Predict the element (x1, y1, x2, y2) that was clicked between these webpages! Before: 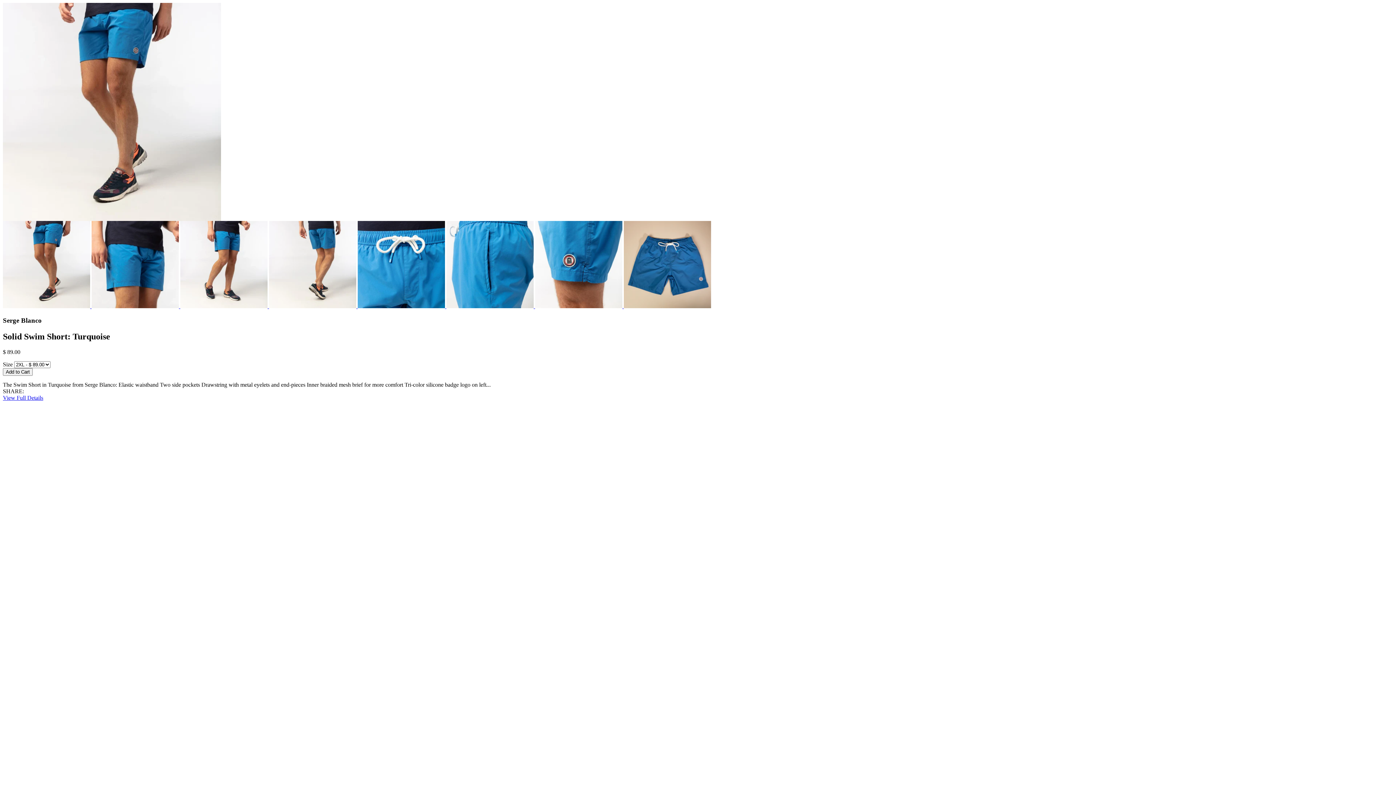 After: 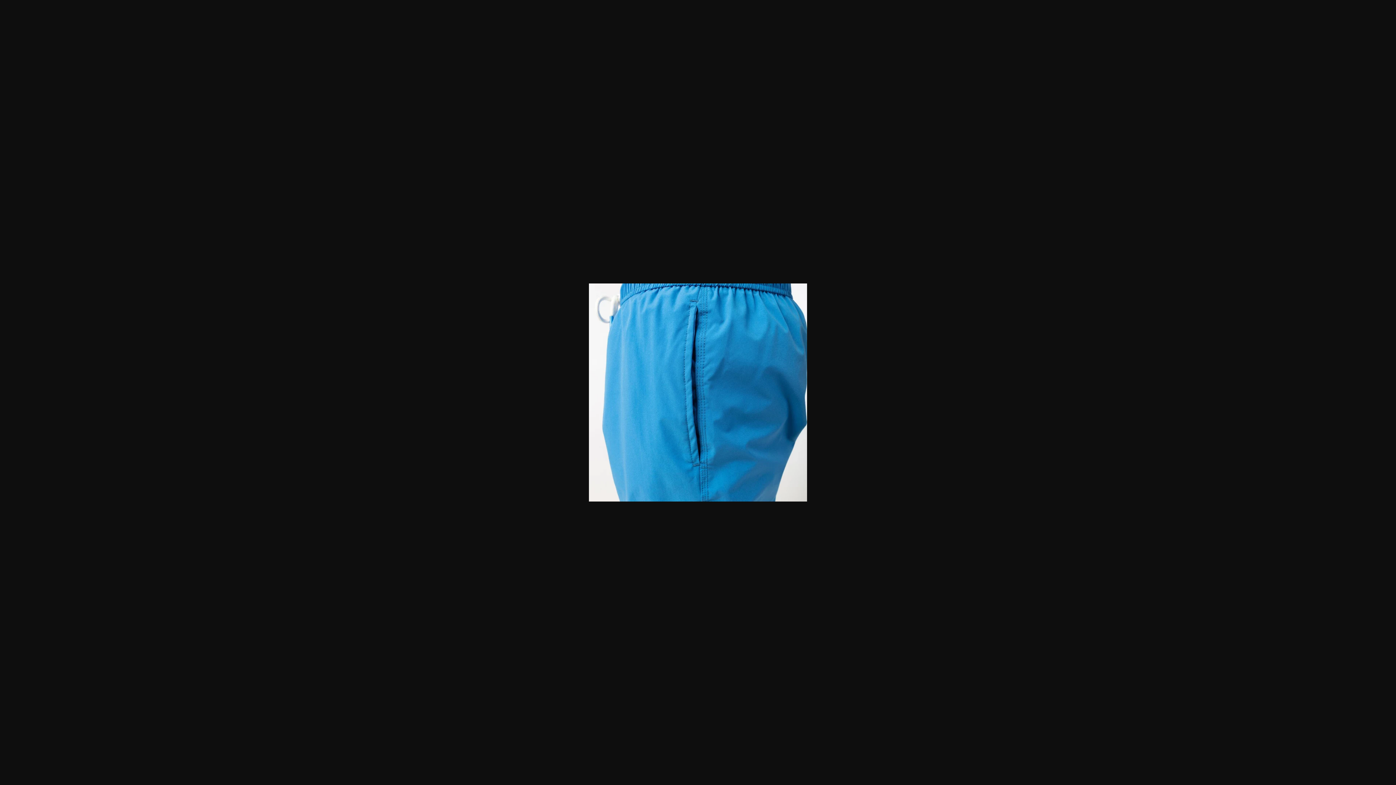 Action: label:   bbox: (446, 303, 535, 309)